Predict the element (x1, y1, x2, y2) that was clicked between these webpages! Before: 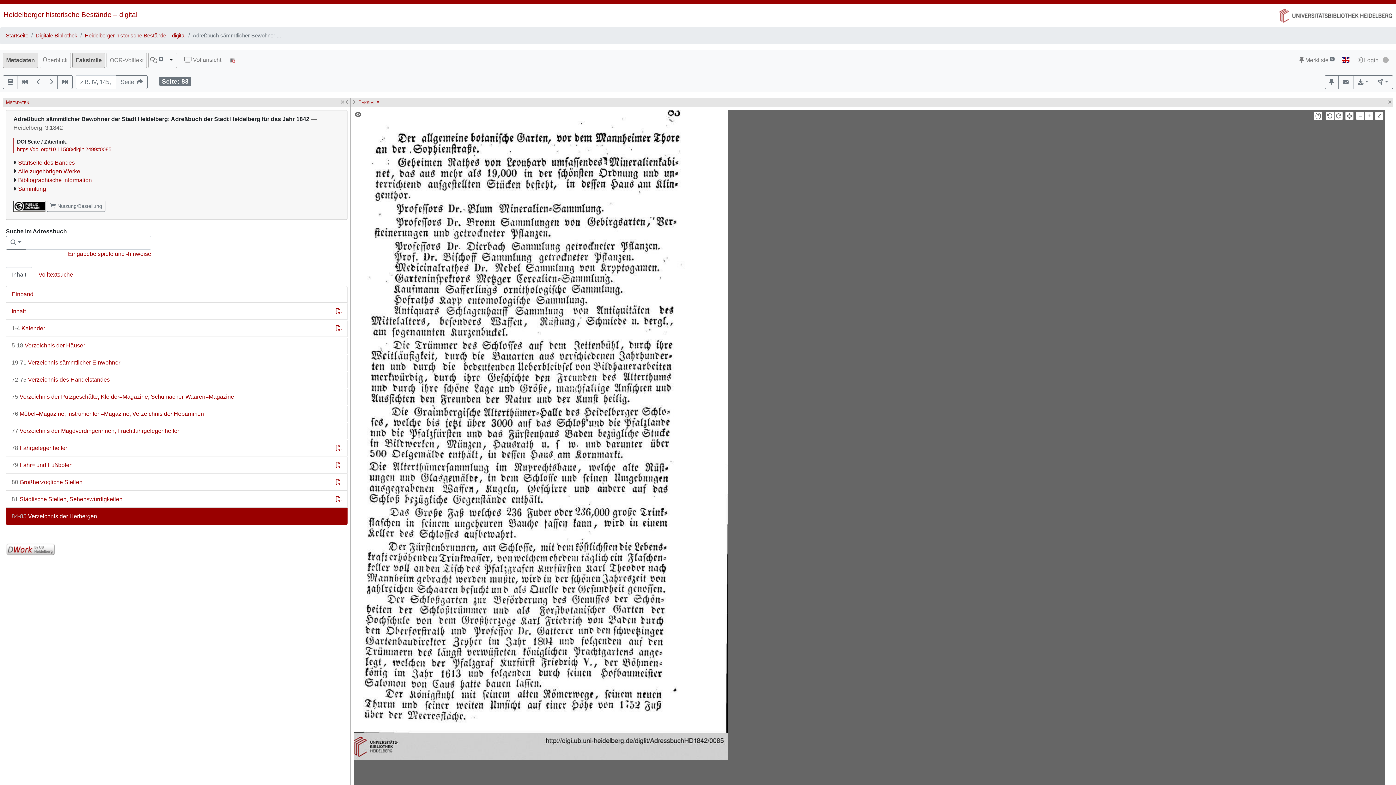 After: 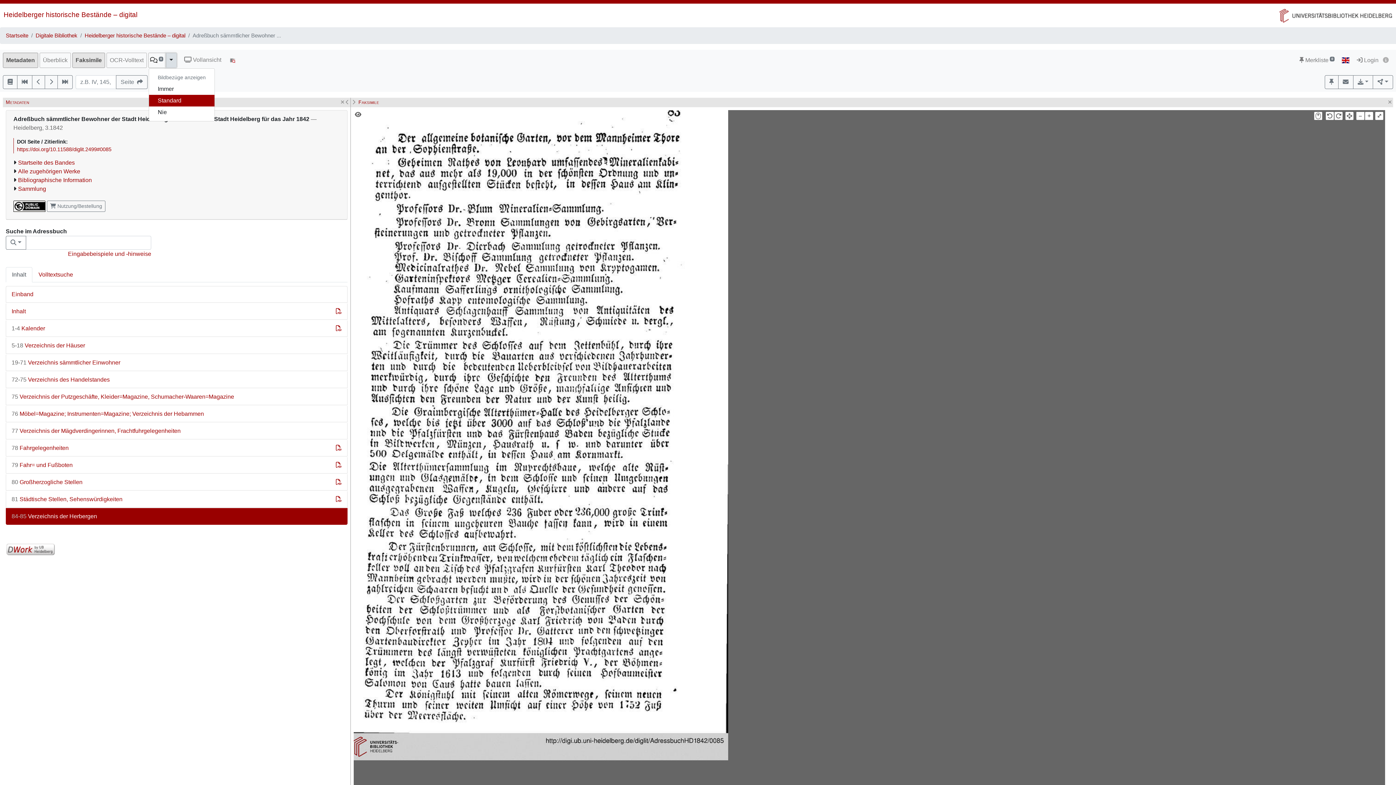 Action: label: Toggle Dropdown bbox: (160, 53, 170, 67)